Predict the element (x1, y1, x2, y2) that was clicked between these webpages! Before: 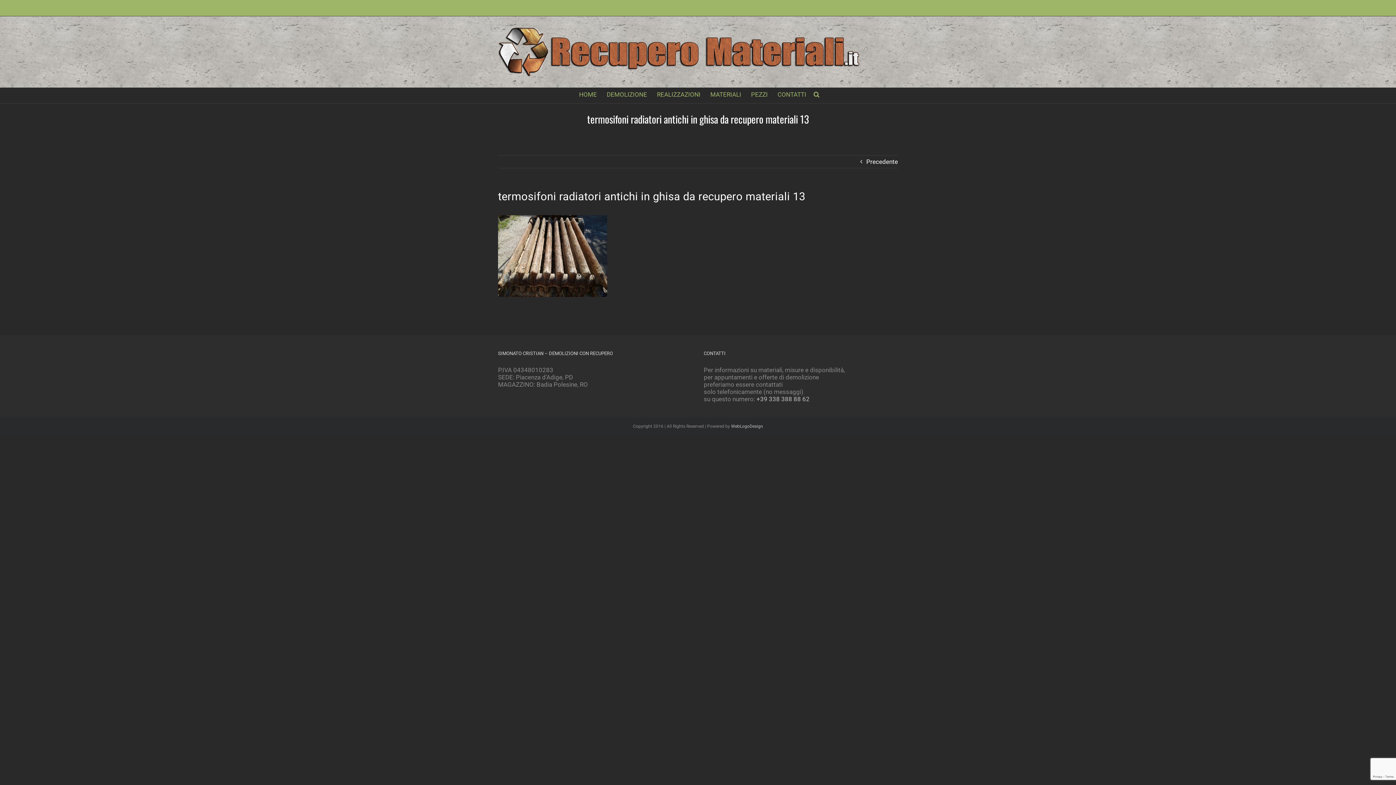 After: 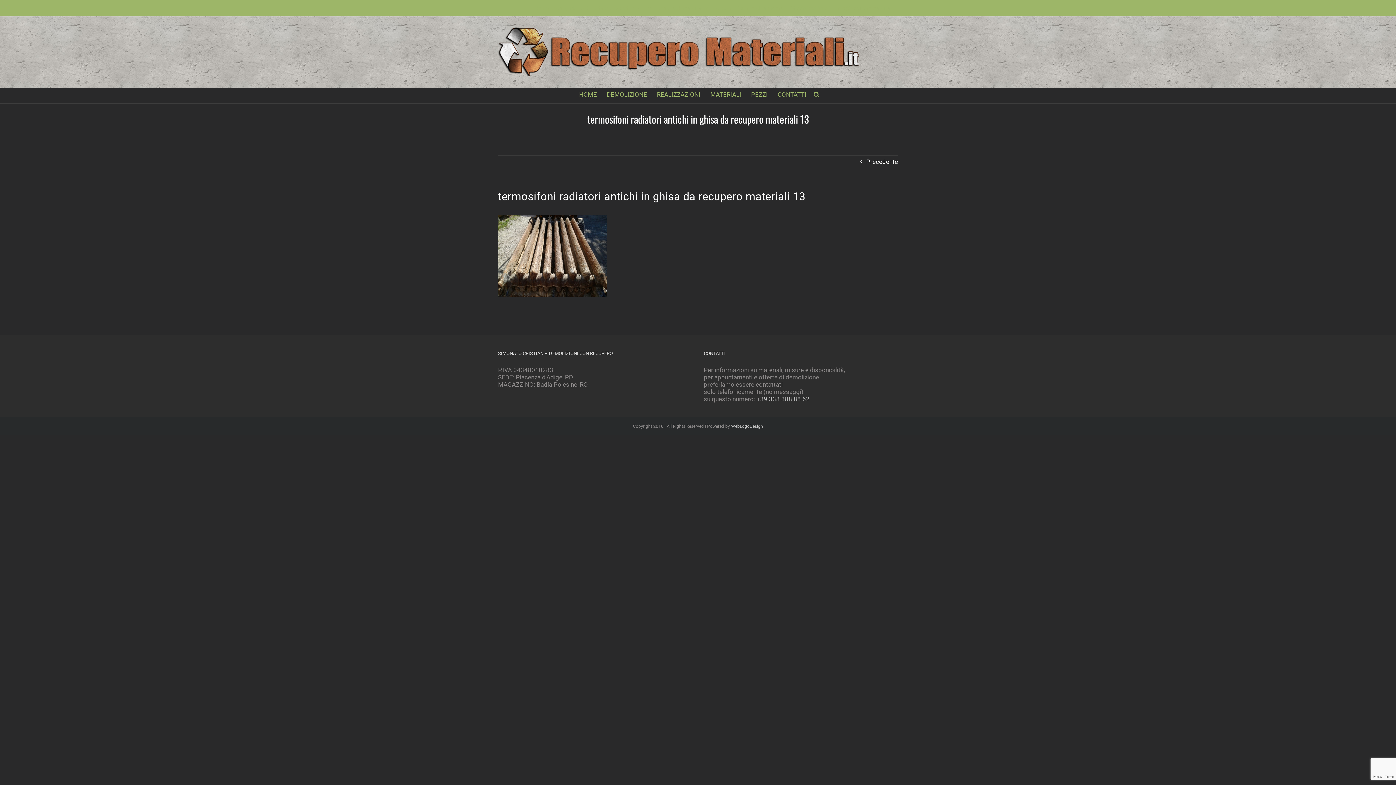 Action: bbox: (836, 4, 898, 11) label: info@recuperomateriali.it